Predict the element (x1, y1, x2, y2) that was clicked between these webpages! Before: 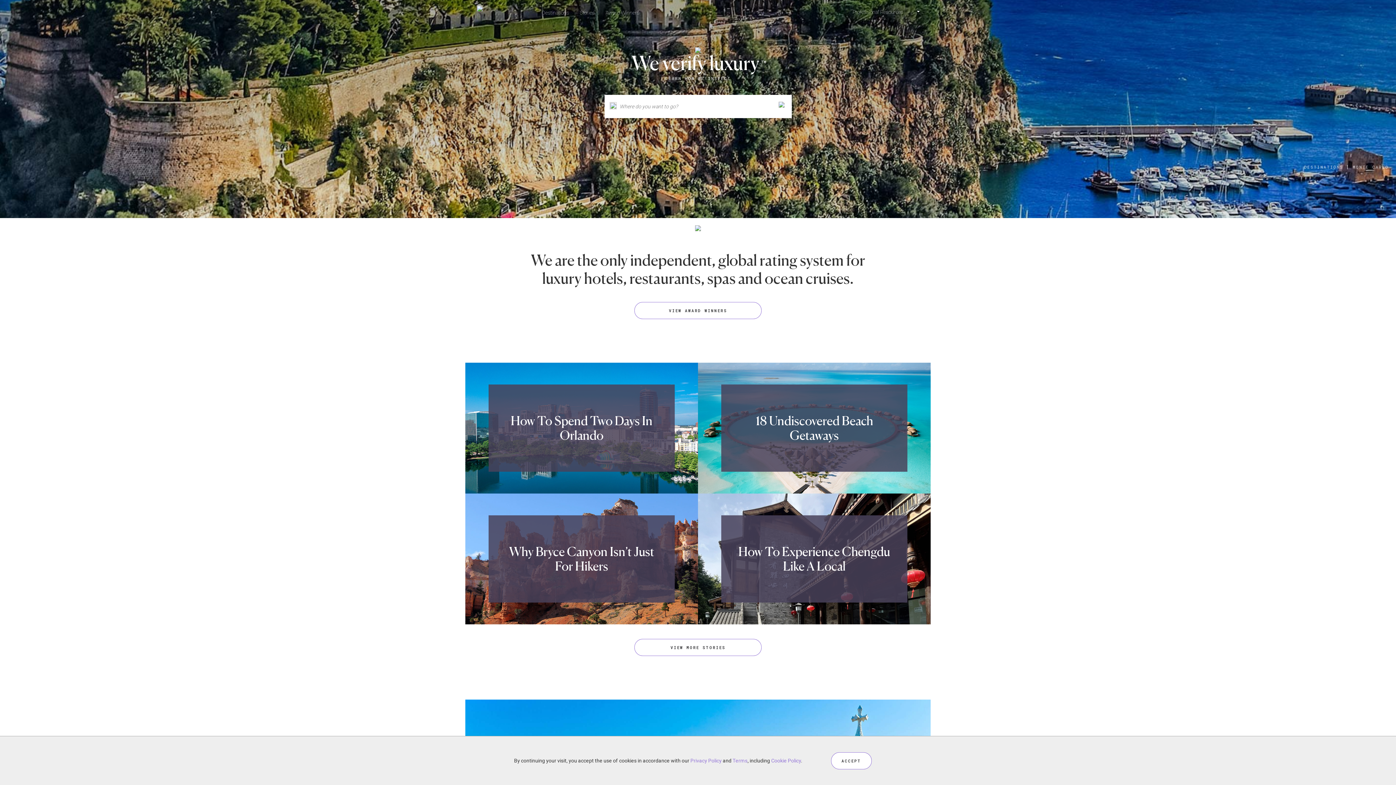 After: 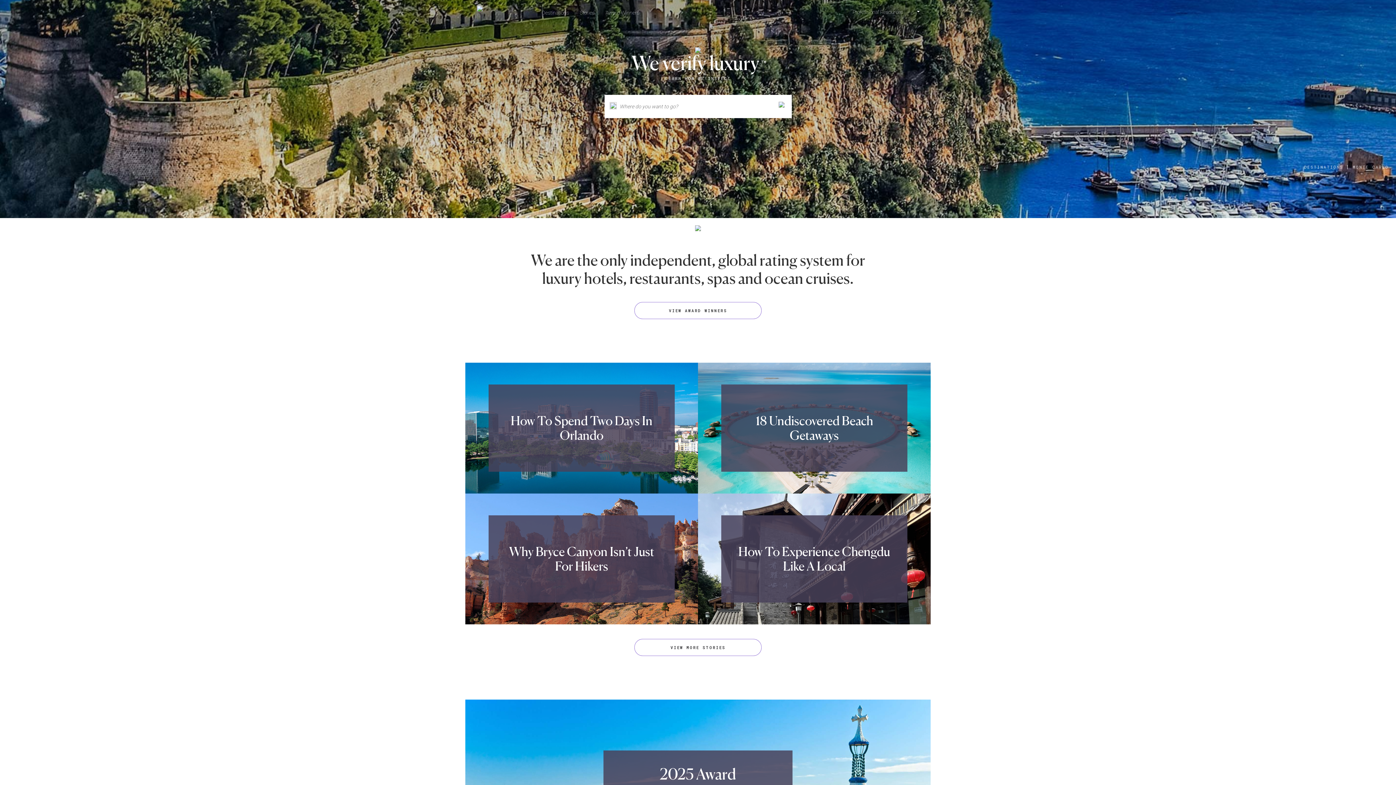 Action: bbox: (831, 752, 871, 769) label: ACCEPT